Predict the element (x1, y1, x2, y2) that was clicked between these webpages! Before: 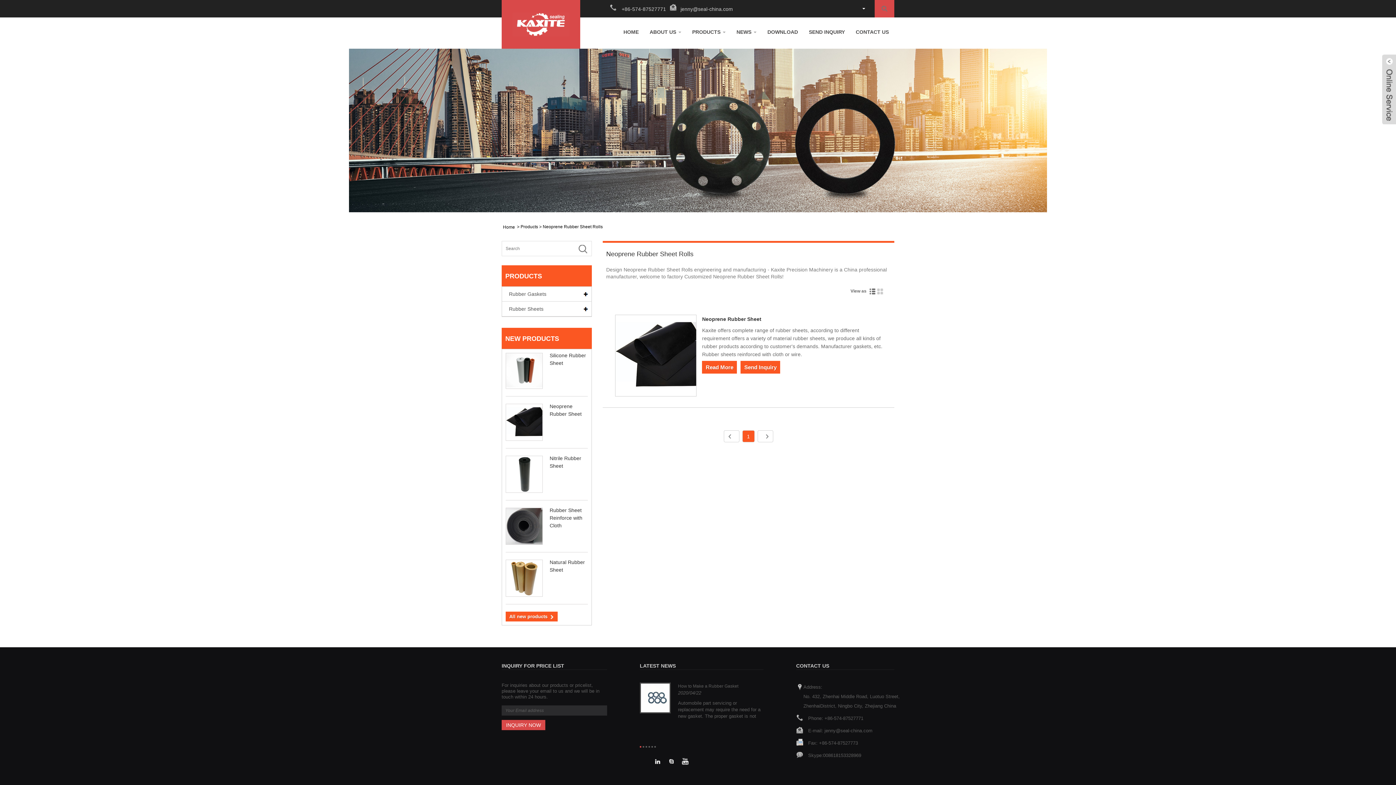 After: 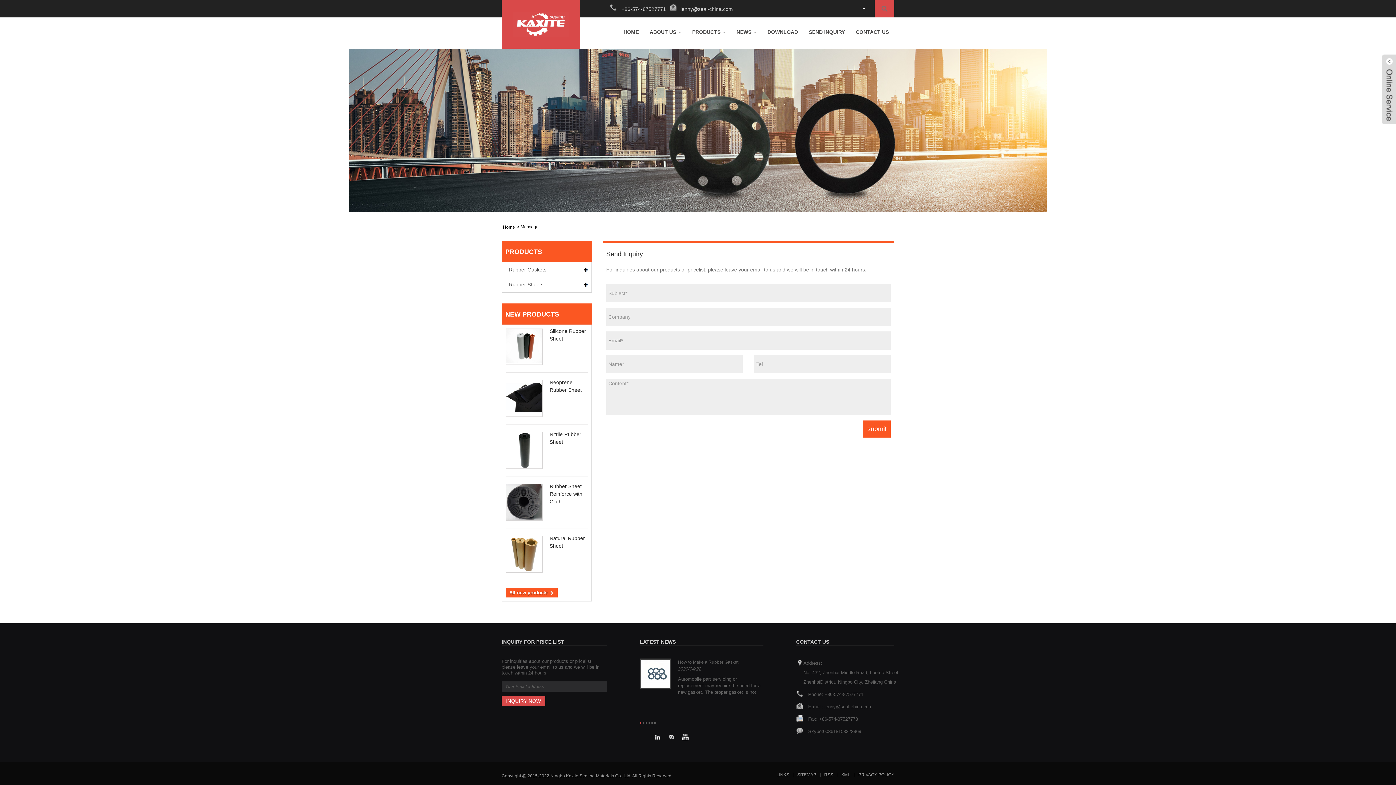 Action: label: jenny@seal-china.com bbox: (824, 728, 872, 733)